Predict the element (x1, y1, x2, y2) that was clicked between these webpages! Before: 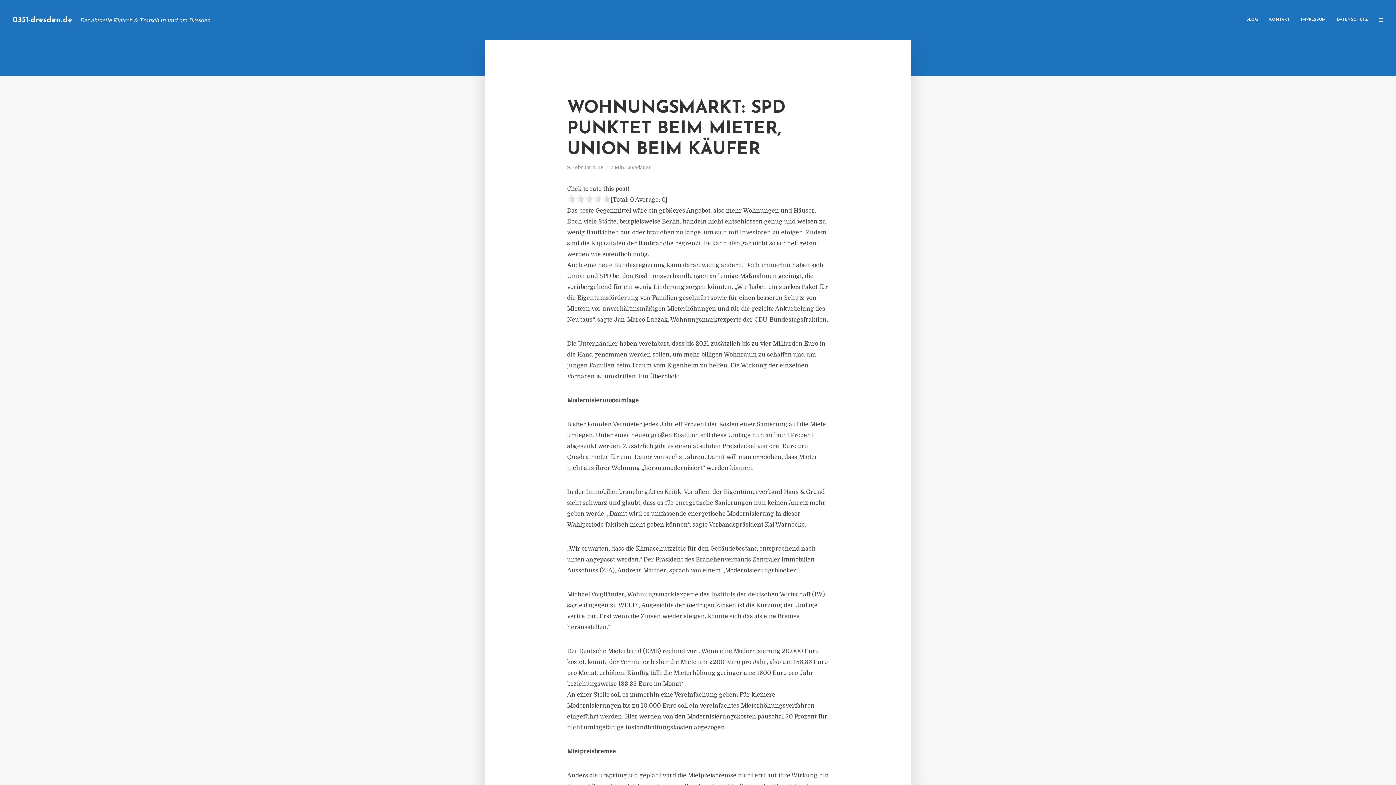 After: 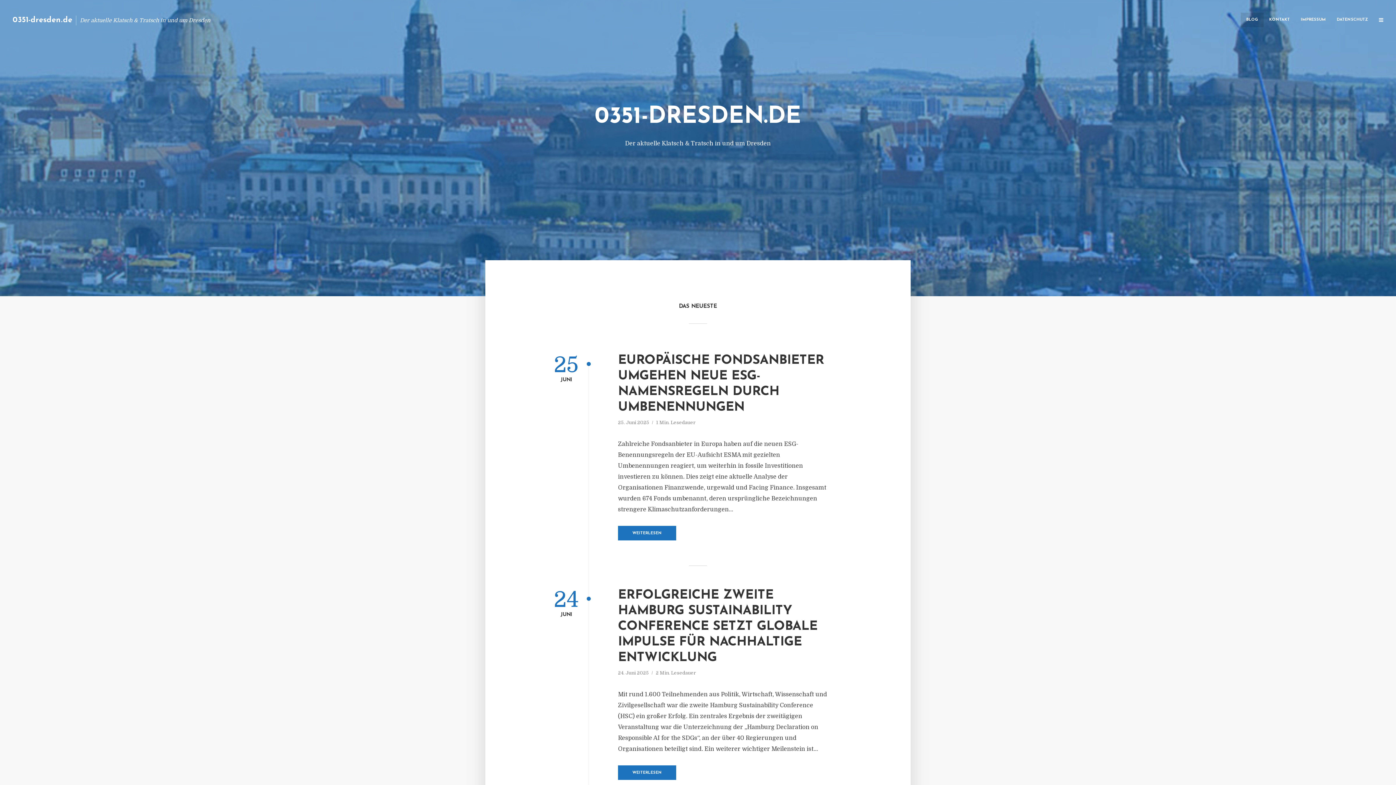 Action: bbox: (1241, 12, 1264, 27) label: BLOG